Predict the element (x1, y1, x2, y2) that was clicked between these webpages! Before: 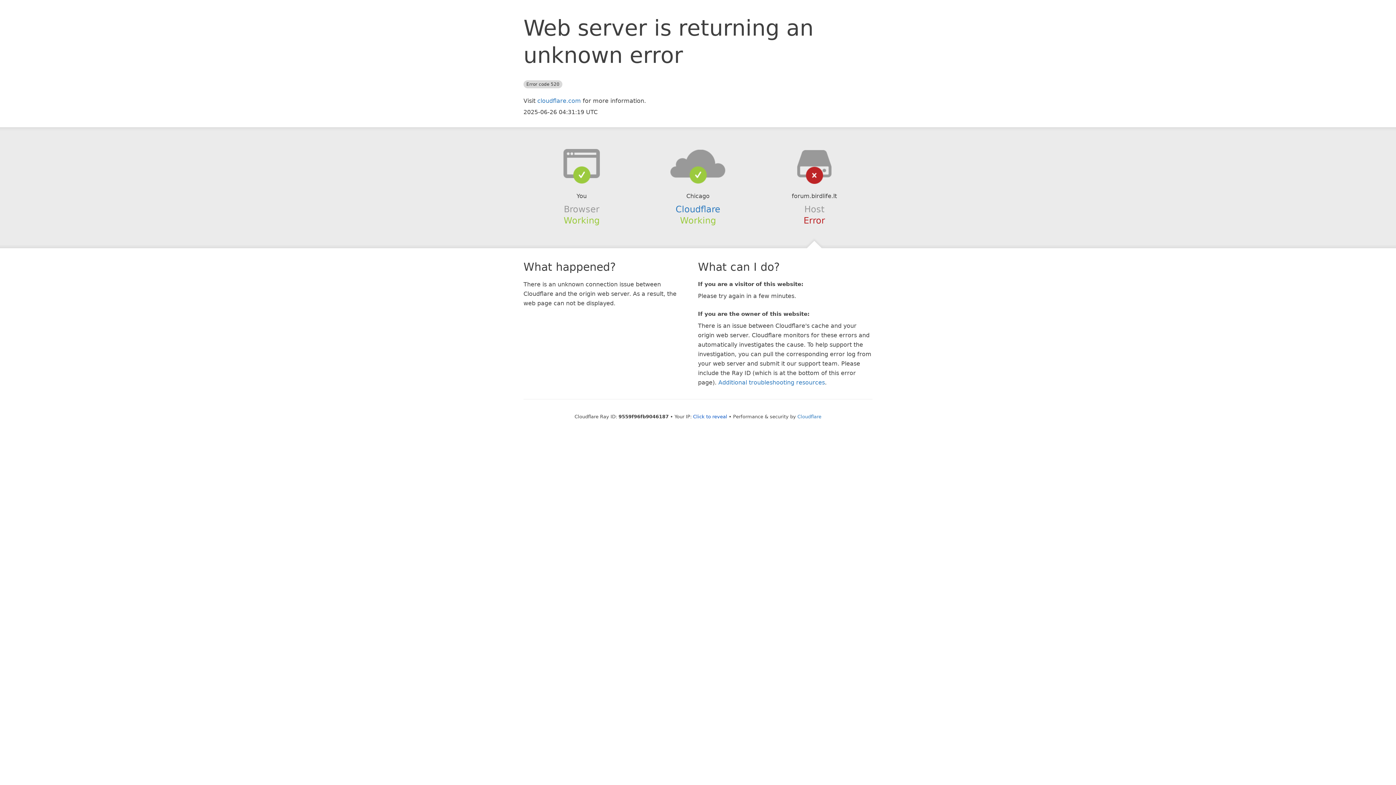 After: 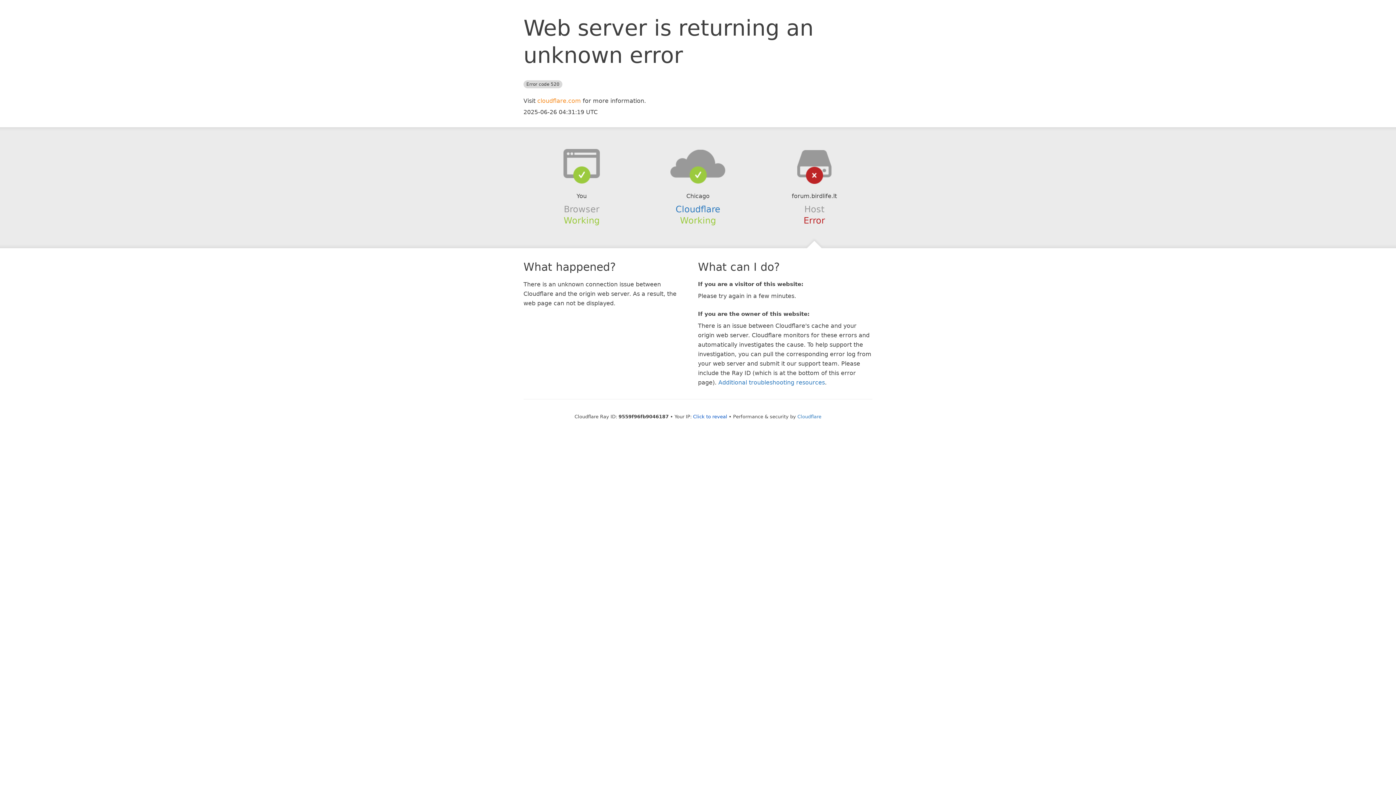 Action: label: cloudflare.com bbox: (537, 97, 581, 104)